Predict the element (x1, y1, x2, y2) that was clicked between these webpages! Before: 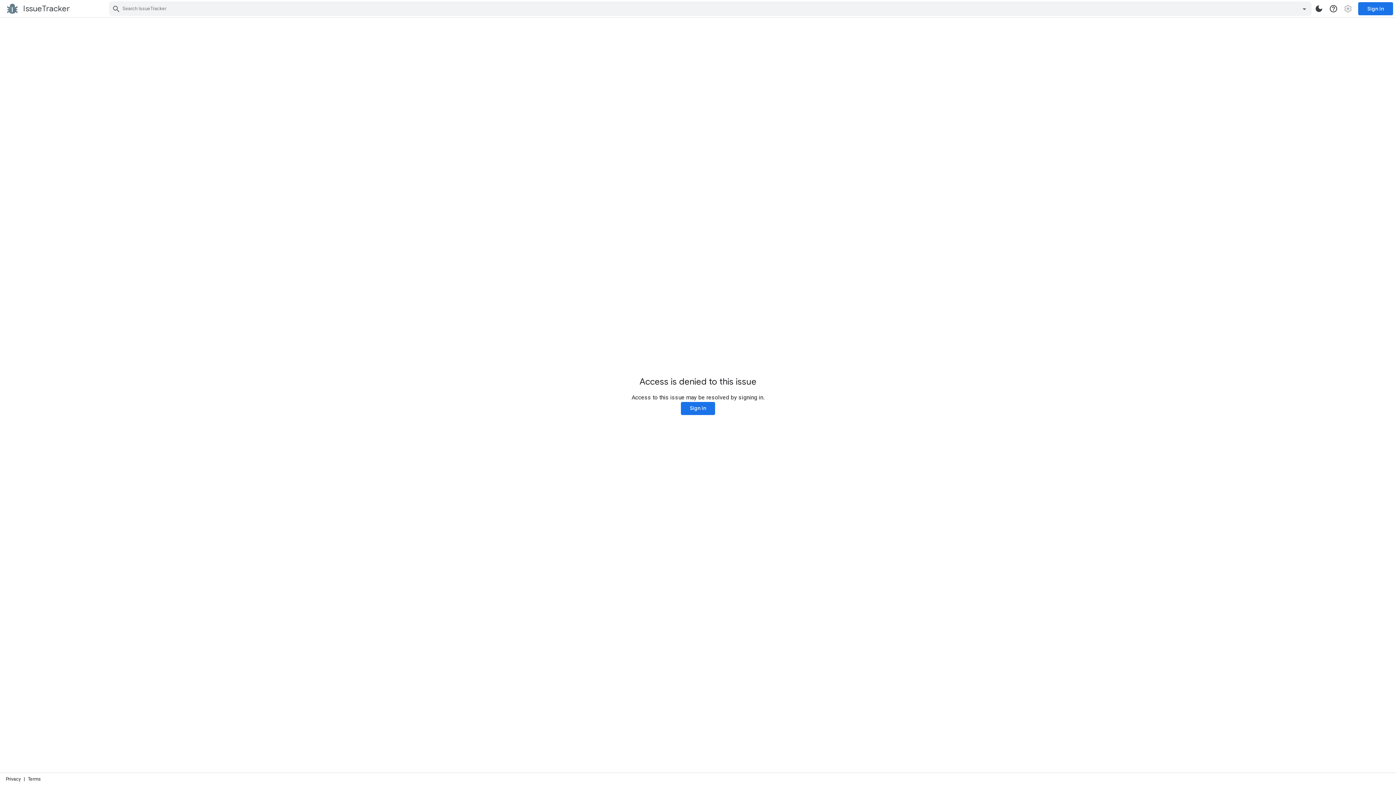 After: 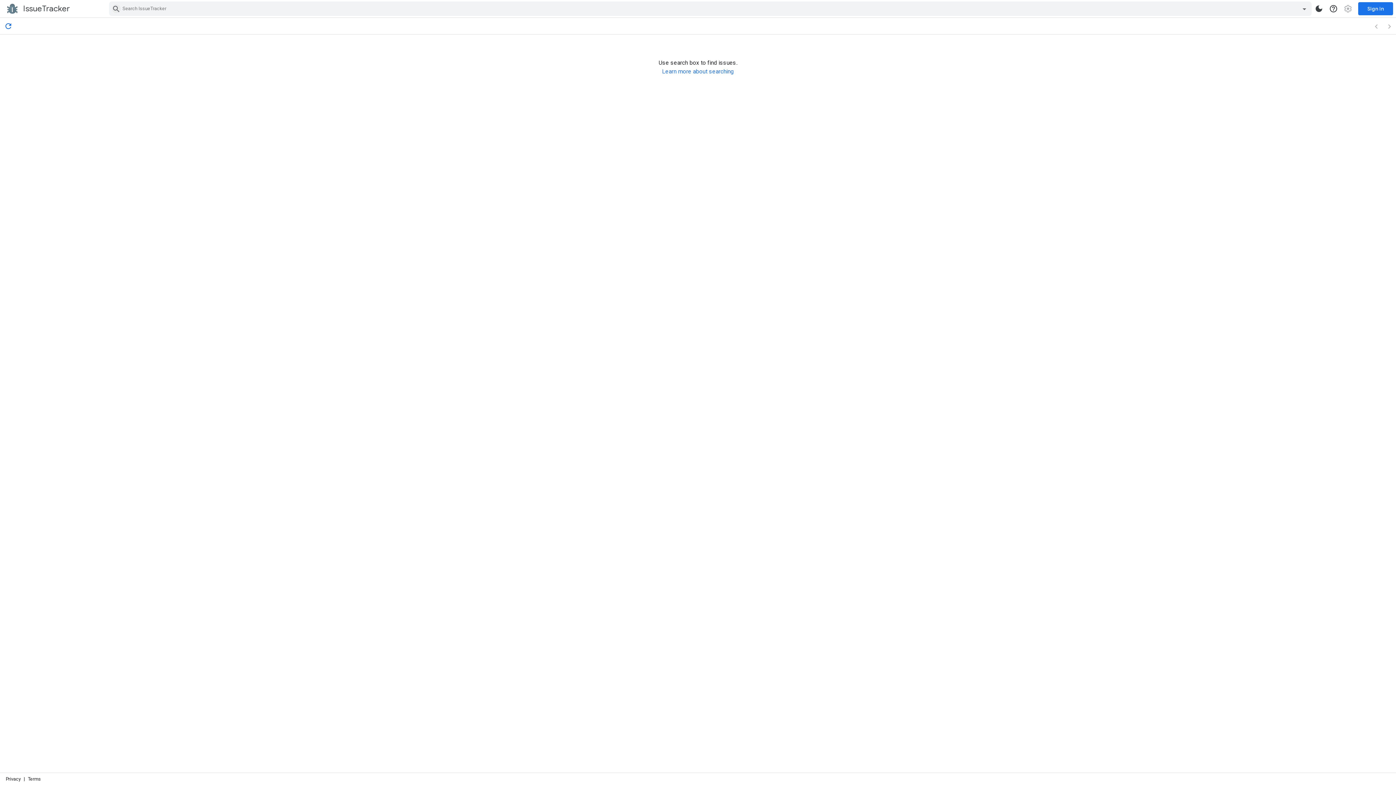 Action: label: Search bbox: (112, 4, 120, 13)